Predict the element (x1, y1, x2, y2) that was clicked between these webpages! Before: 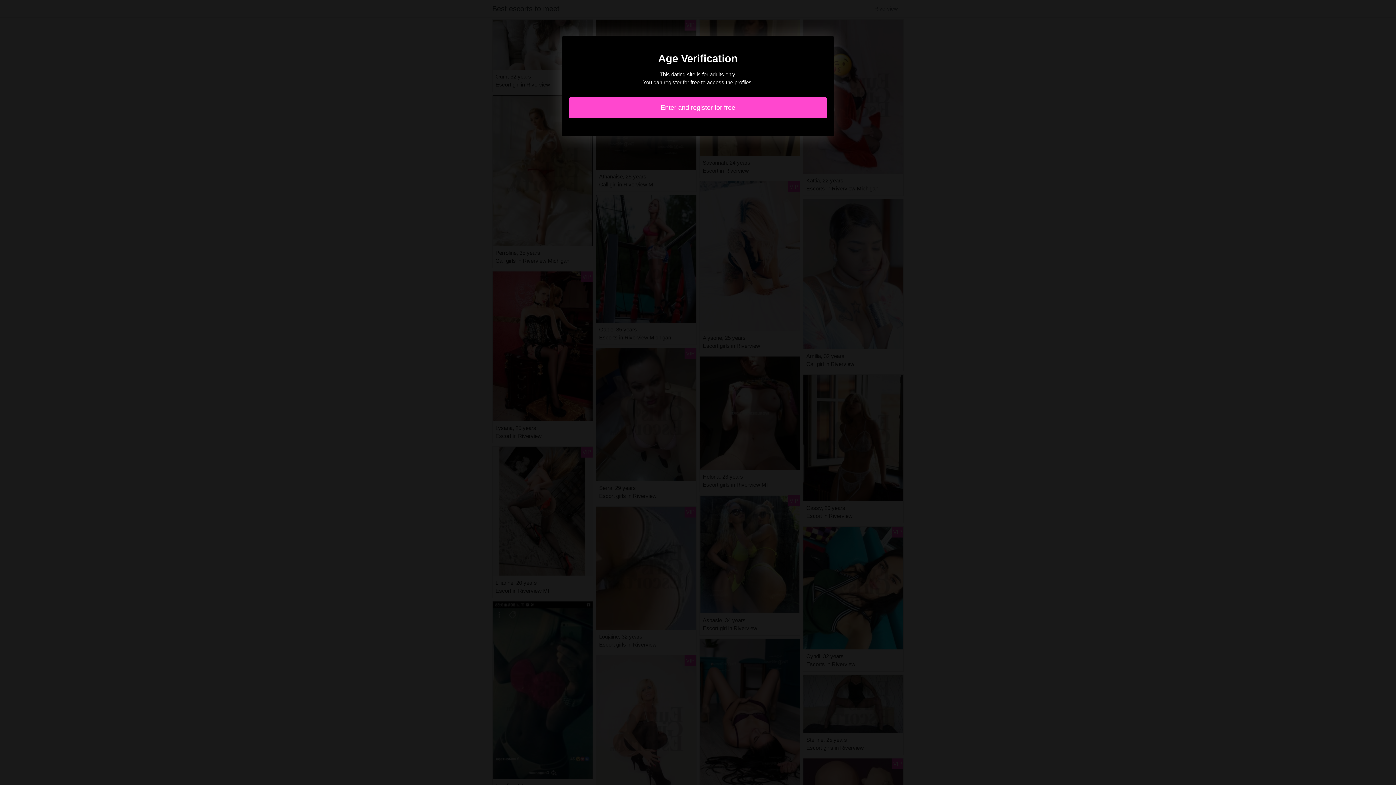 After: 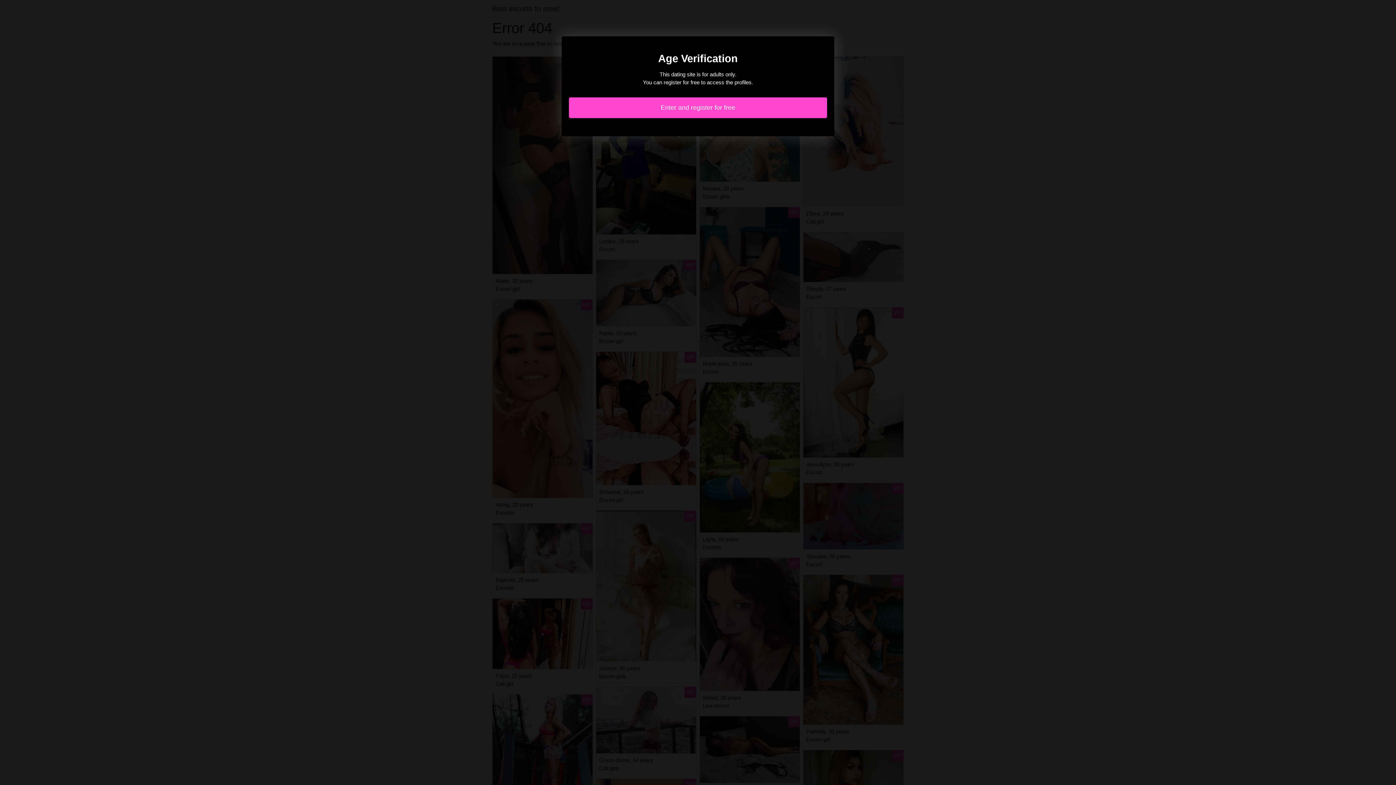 Action: bbox: (569, 97, 827, 118) label: Enter and register for free